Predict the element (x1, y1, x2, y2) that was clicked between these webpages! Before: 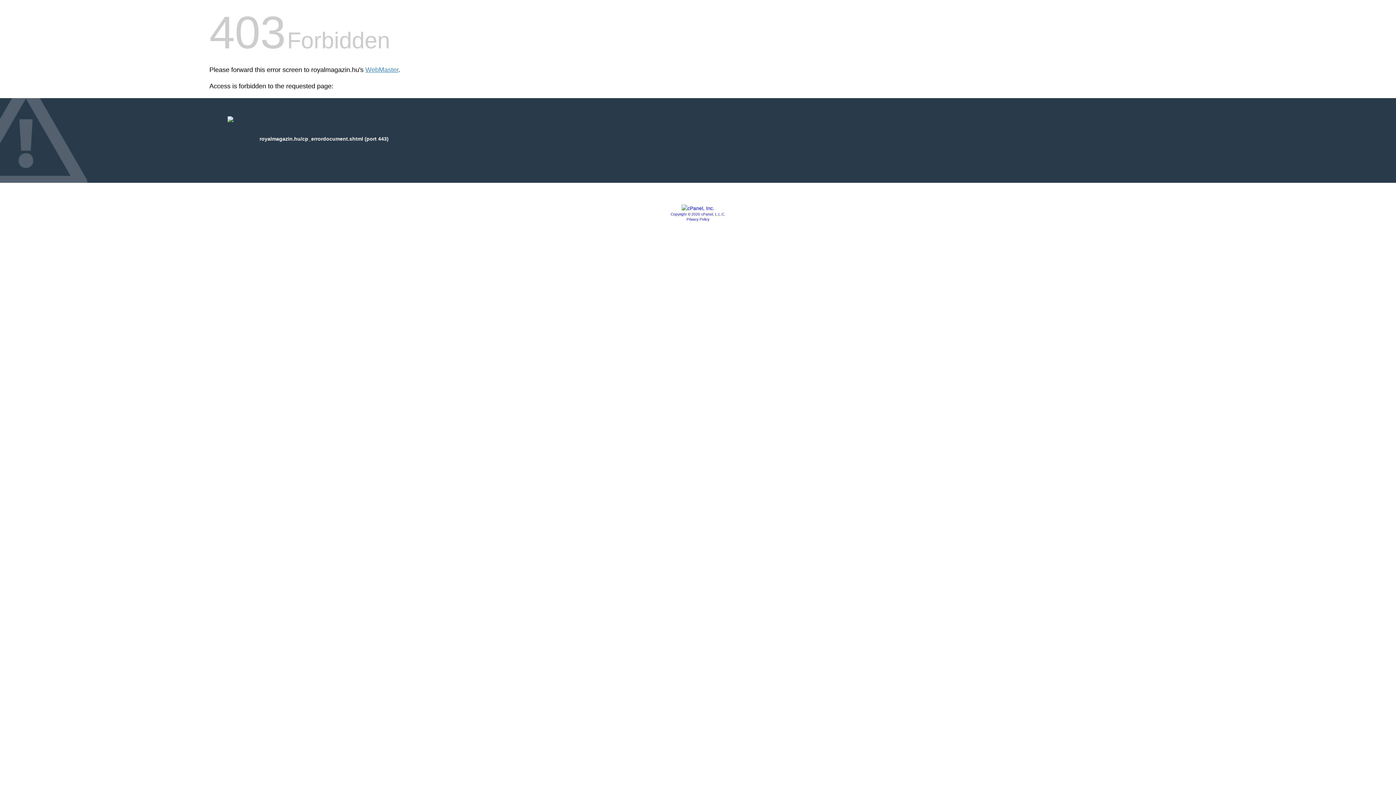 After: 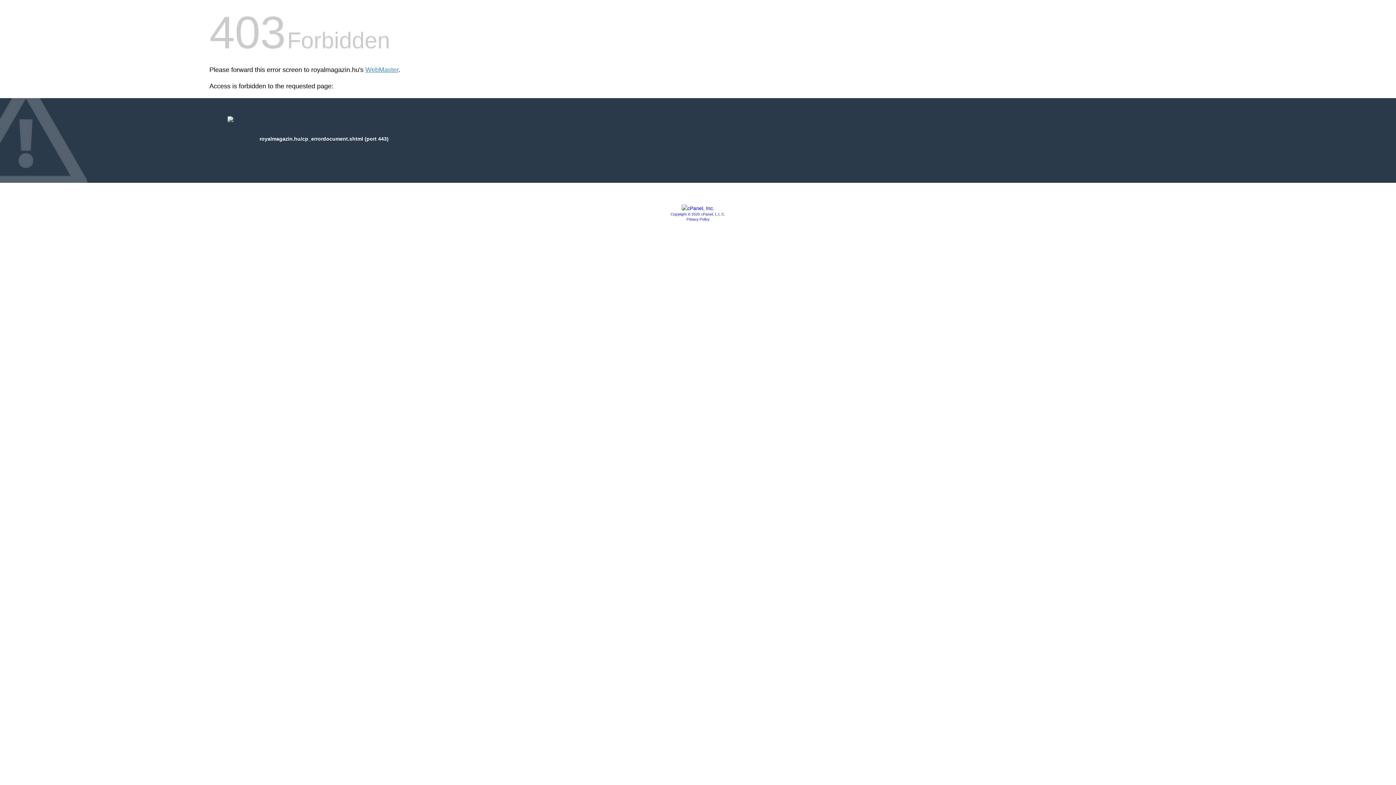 Action: label: Copyright © 2020 cPanel, L.L.C. bbox: (670, 212, 725, 216)